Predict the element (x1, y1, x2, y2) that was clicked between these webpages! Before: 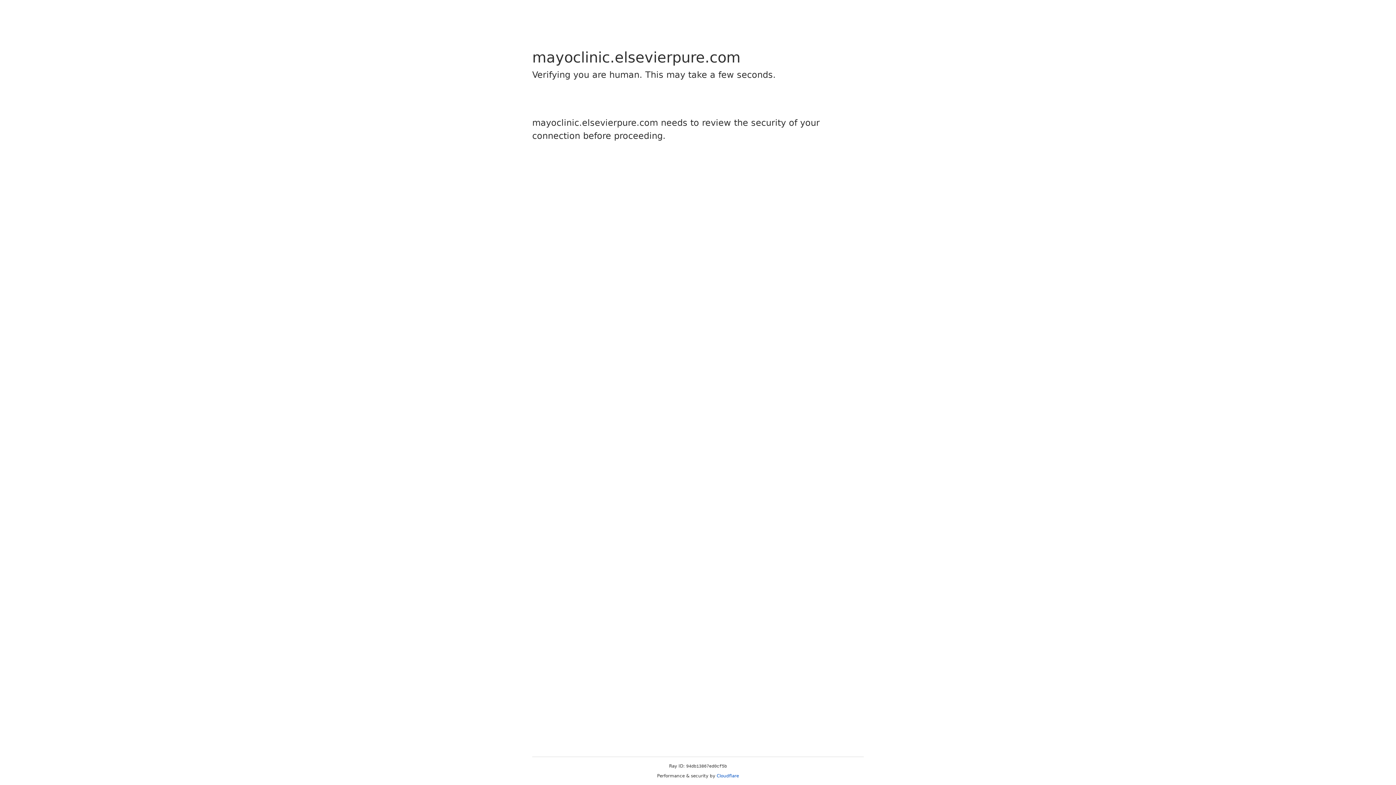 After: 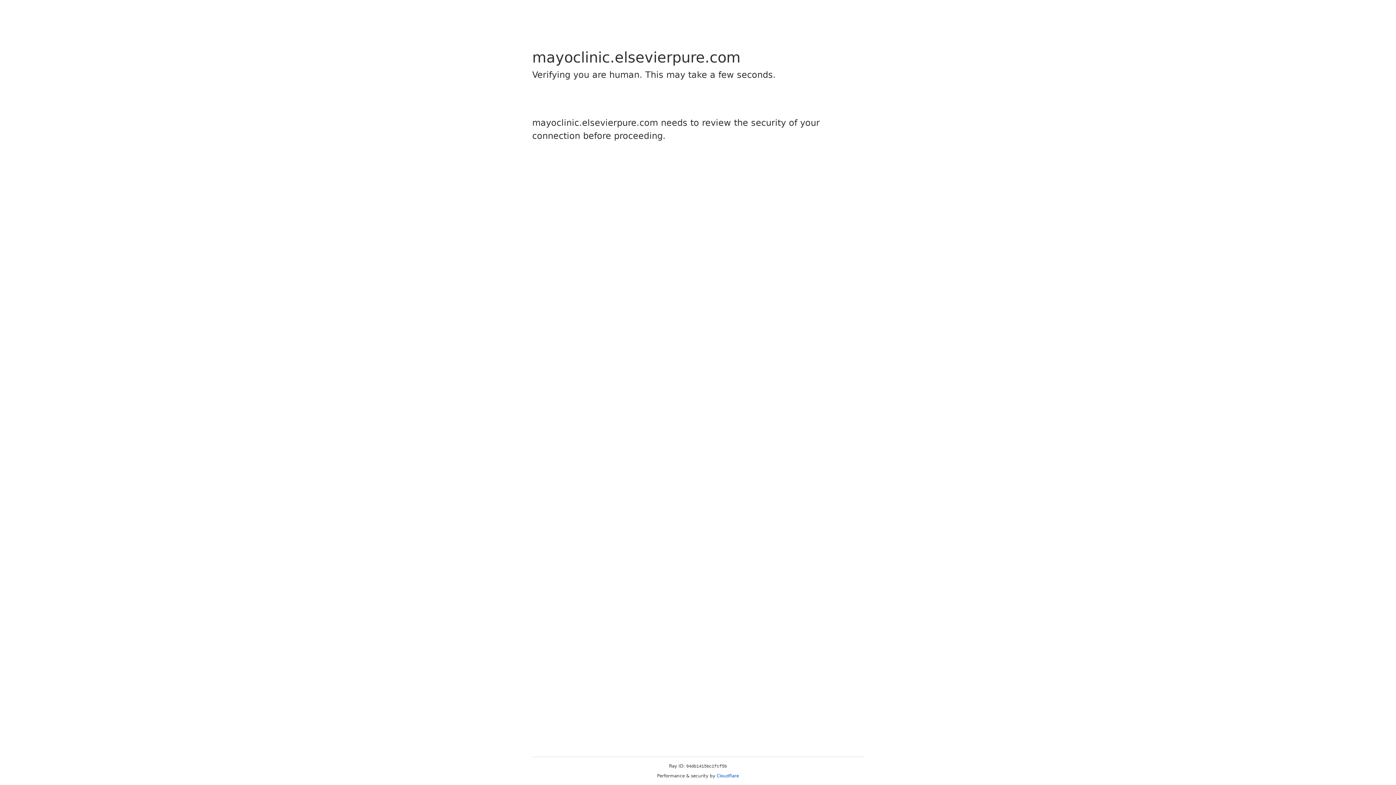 Action: bbox: (716, 773, 739, 778) label: Cloudflare